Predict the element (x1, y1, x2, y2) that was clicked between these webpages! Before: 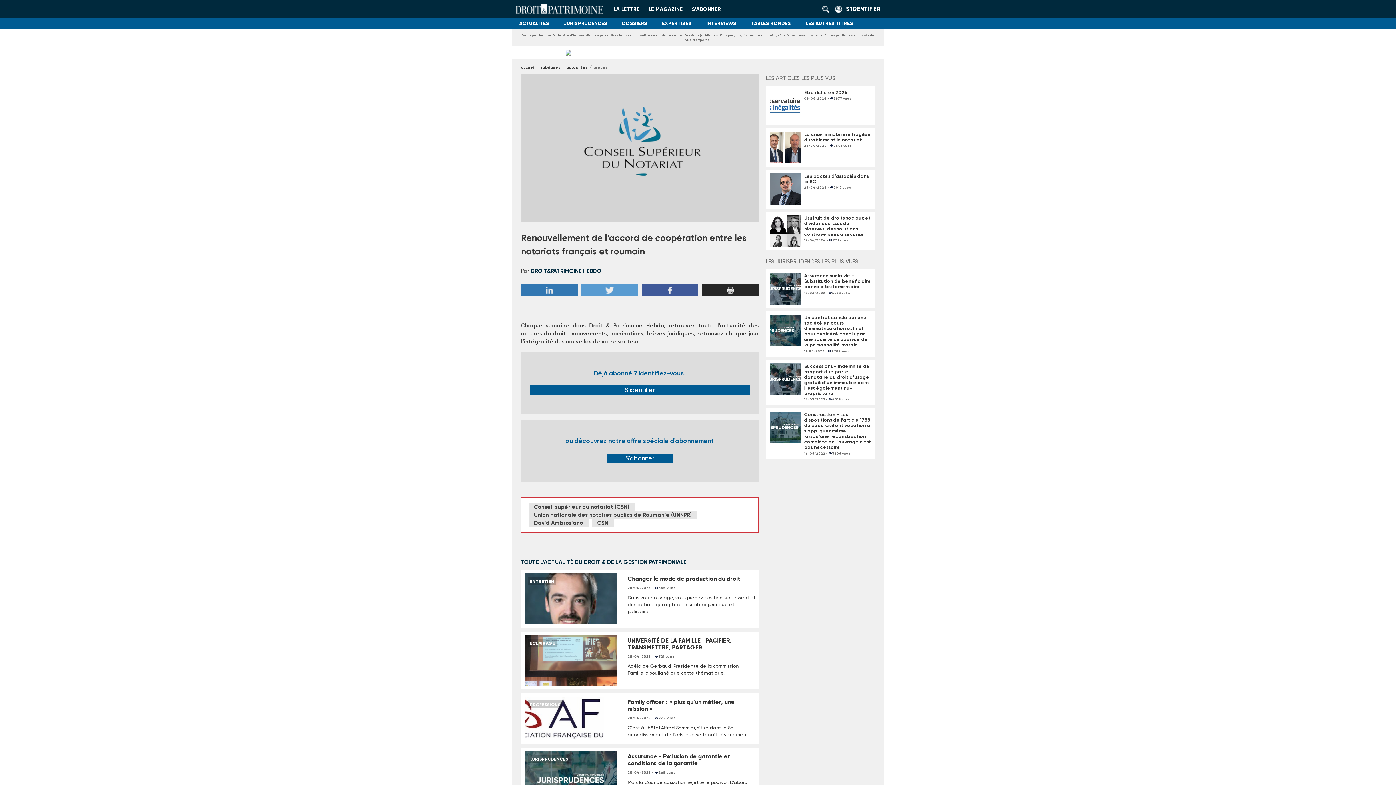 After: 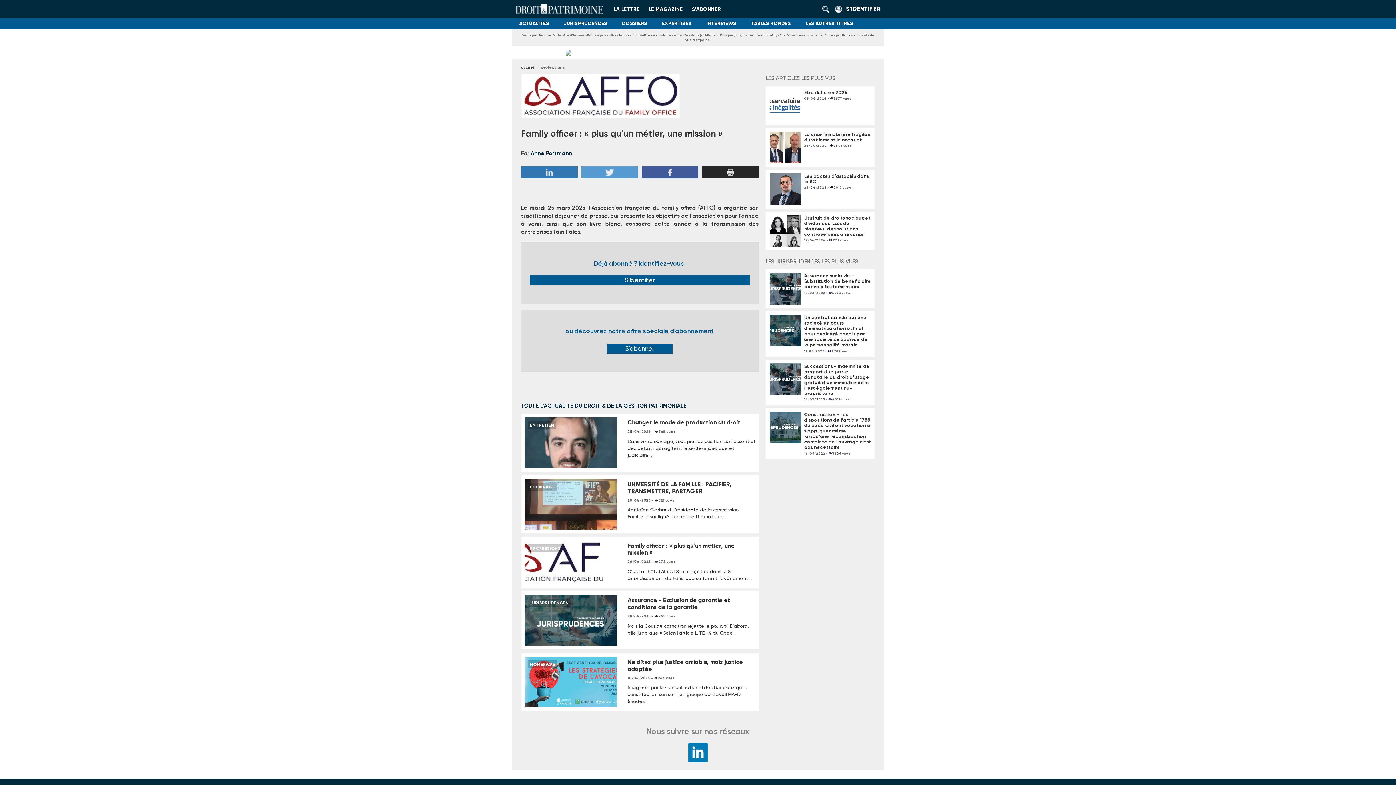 Action: label: PROFESSIONS bbox: (524, 717, 604, 720)